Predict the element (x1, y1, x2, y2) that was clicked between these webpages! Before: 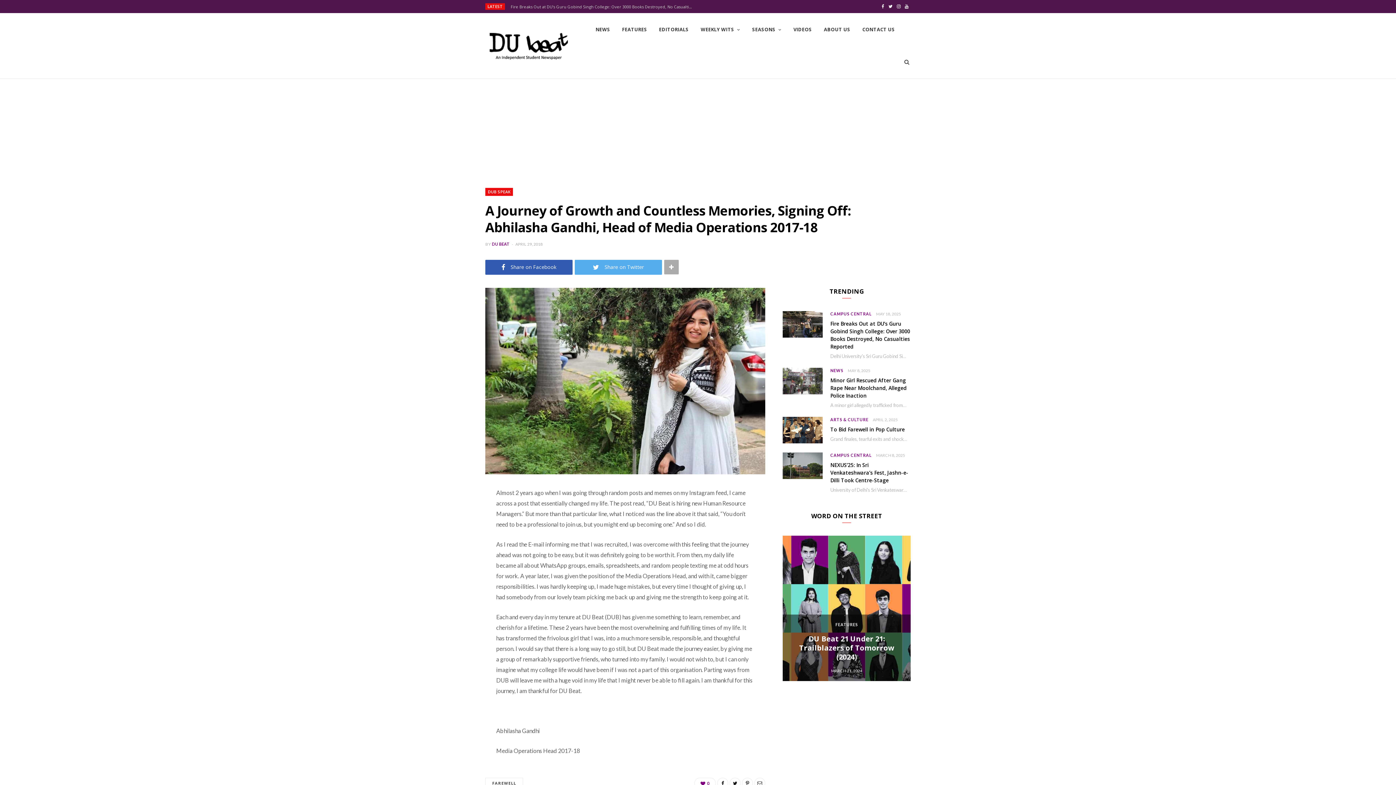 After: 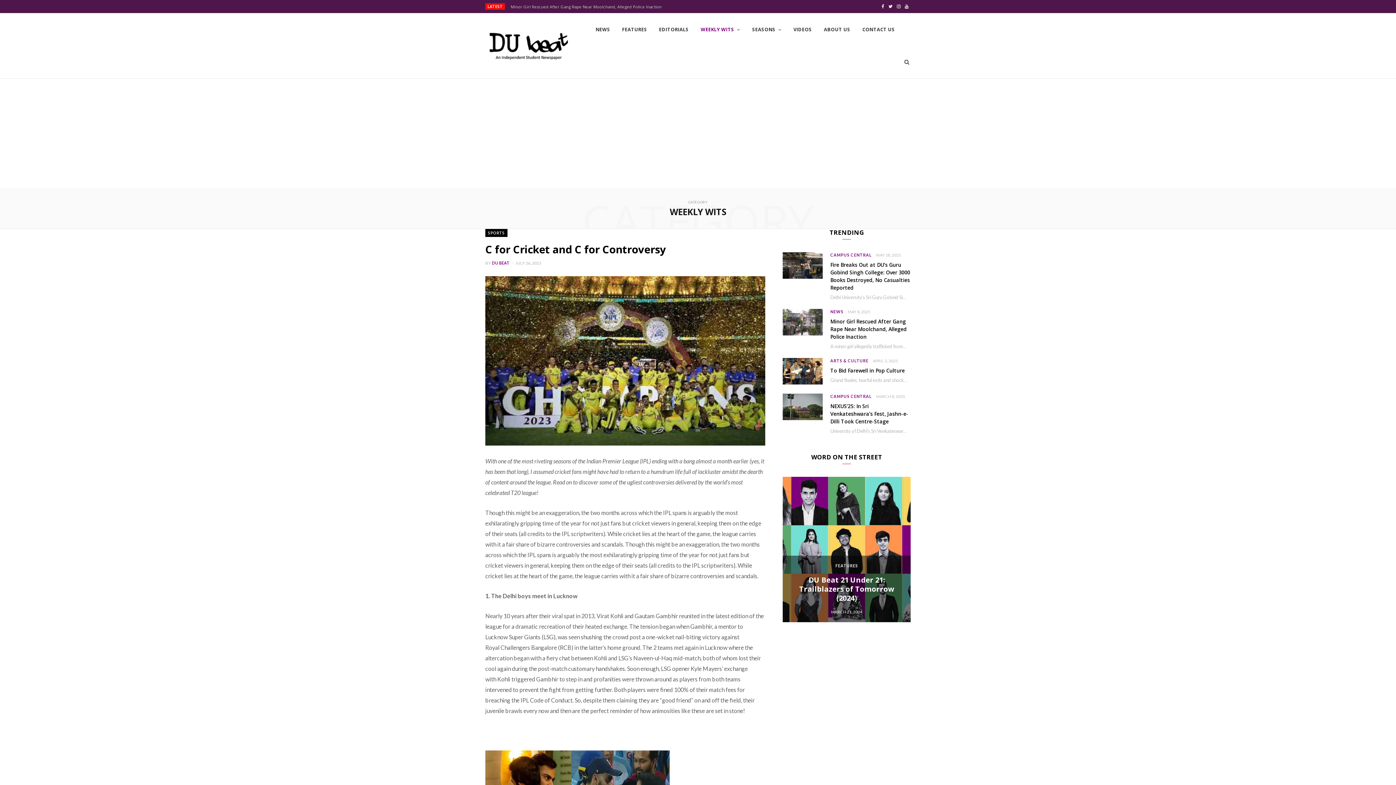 Action: bbox: (695, 13, 745, 45) label: WEEKLY WITS